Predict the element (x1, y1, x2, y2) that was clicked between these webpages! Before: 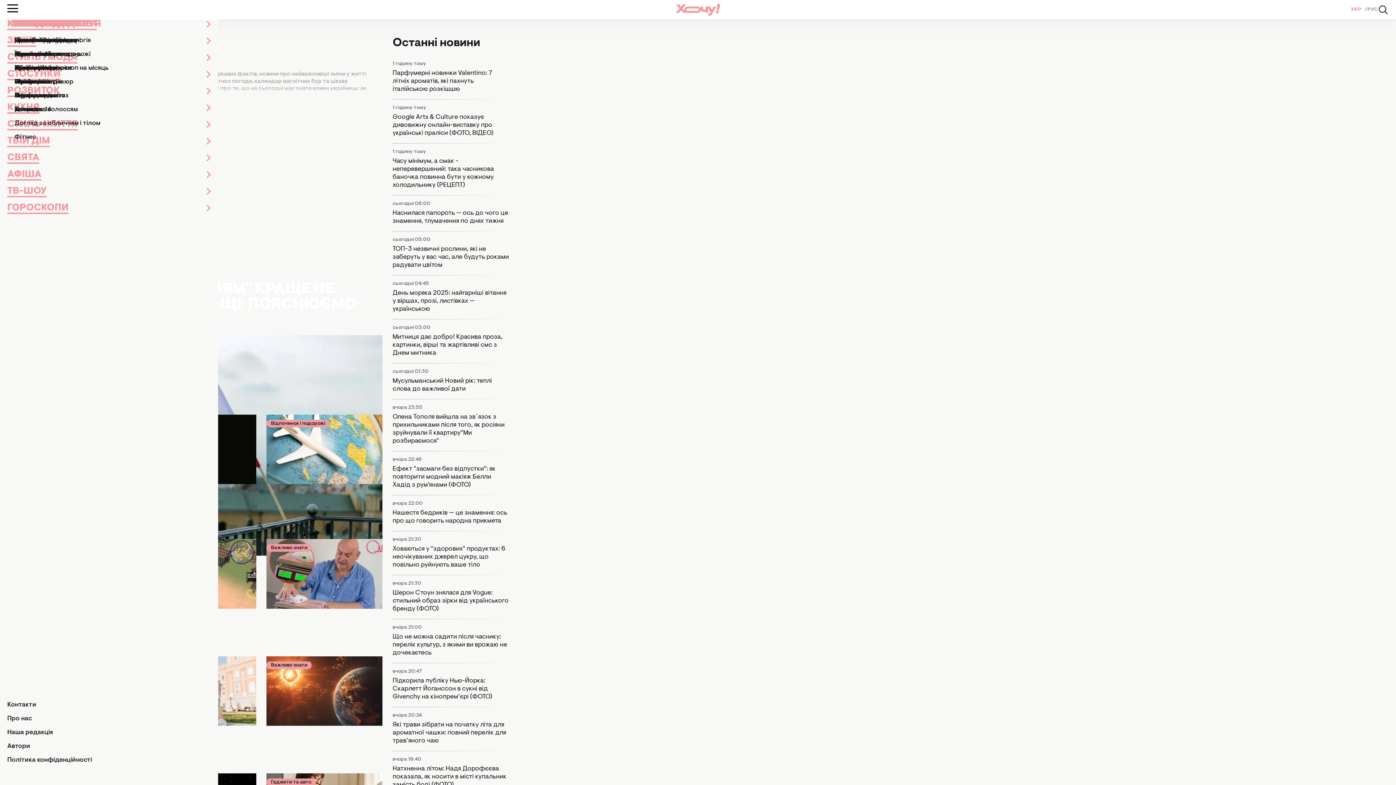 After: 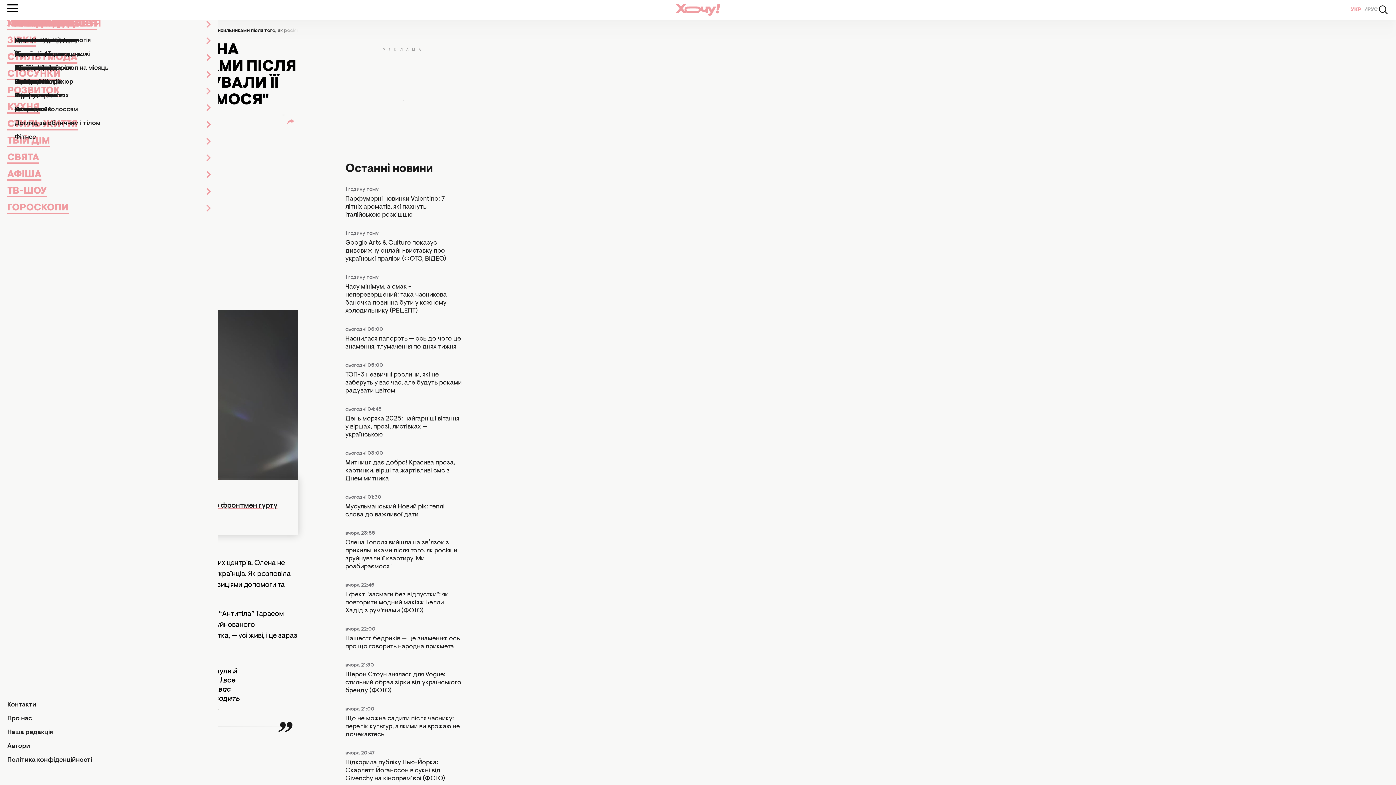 Action: label: Олена Тополя вийшла на звʼязок з прихильниками після того, як росіяни зруйнували її квартиру"Ми розбираємося" bbox: (392, 413, 509, 445)